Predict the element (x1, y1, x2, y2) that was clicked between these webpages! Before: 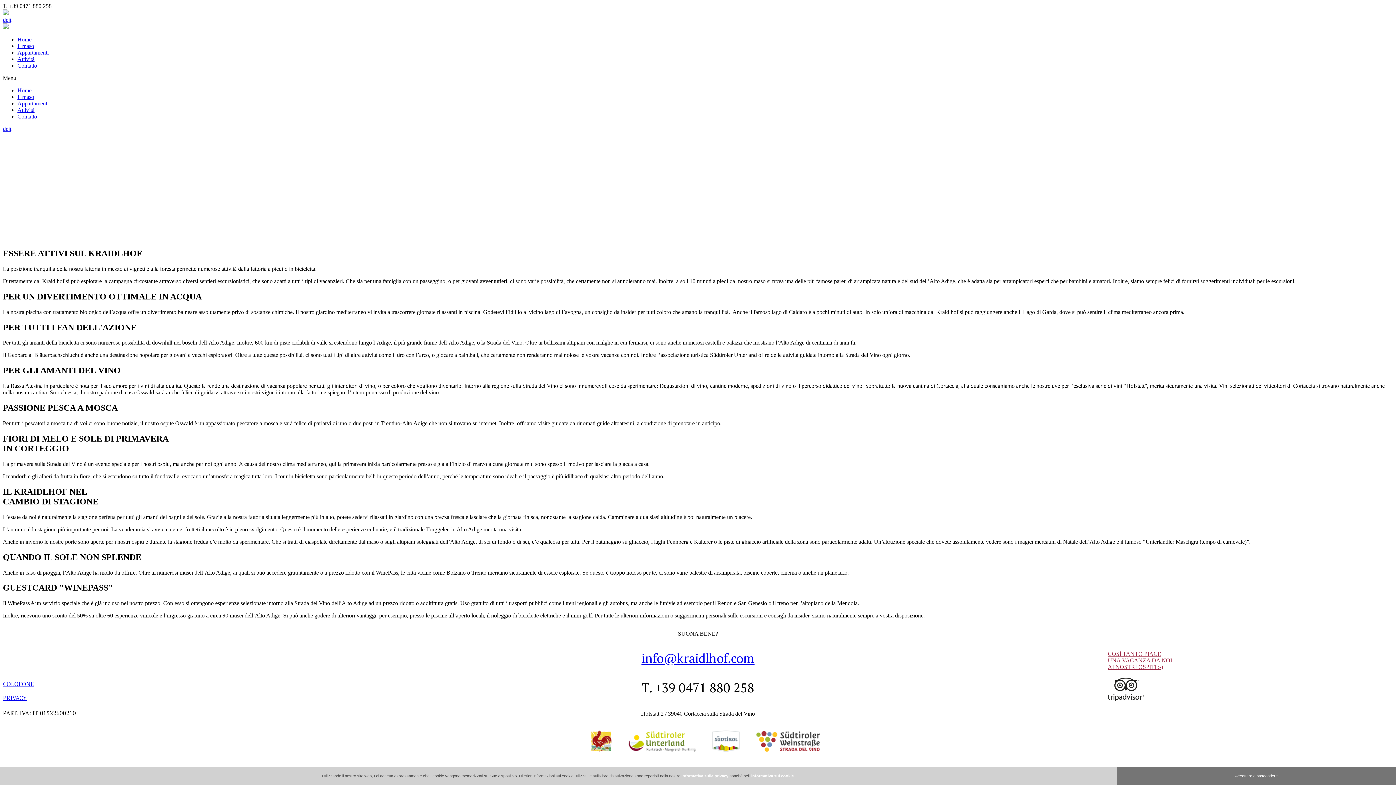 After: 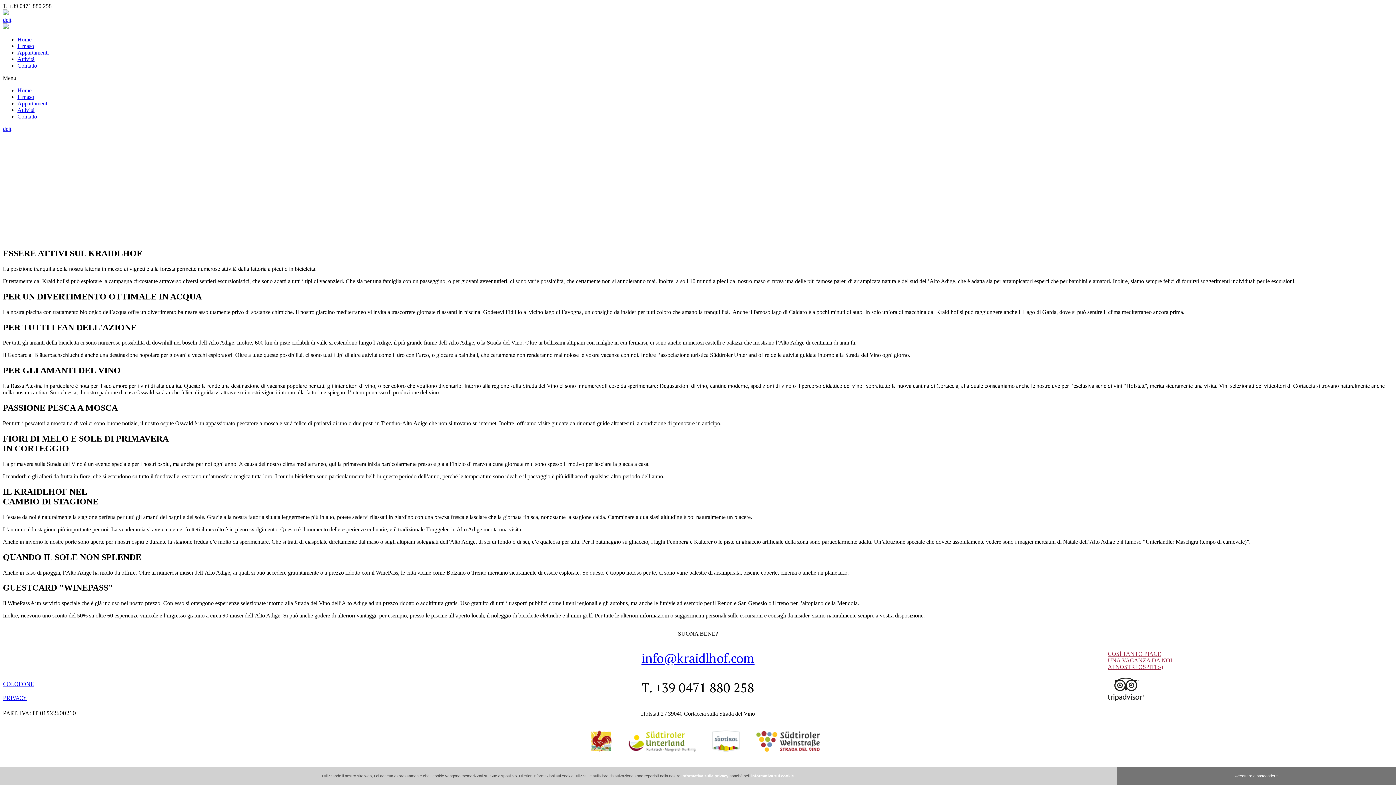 Action: bbox: (756, 731, 820, 754)